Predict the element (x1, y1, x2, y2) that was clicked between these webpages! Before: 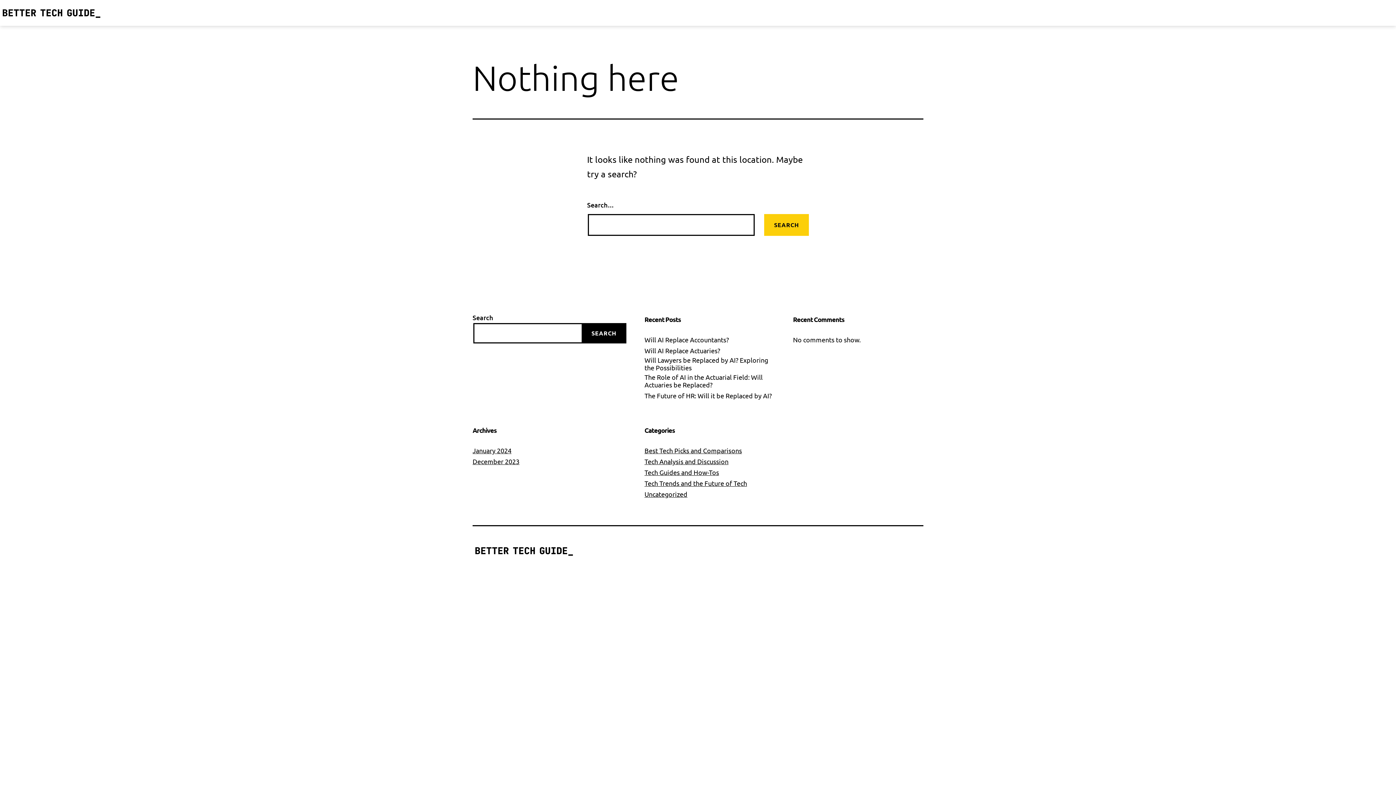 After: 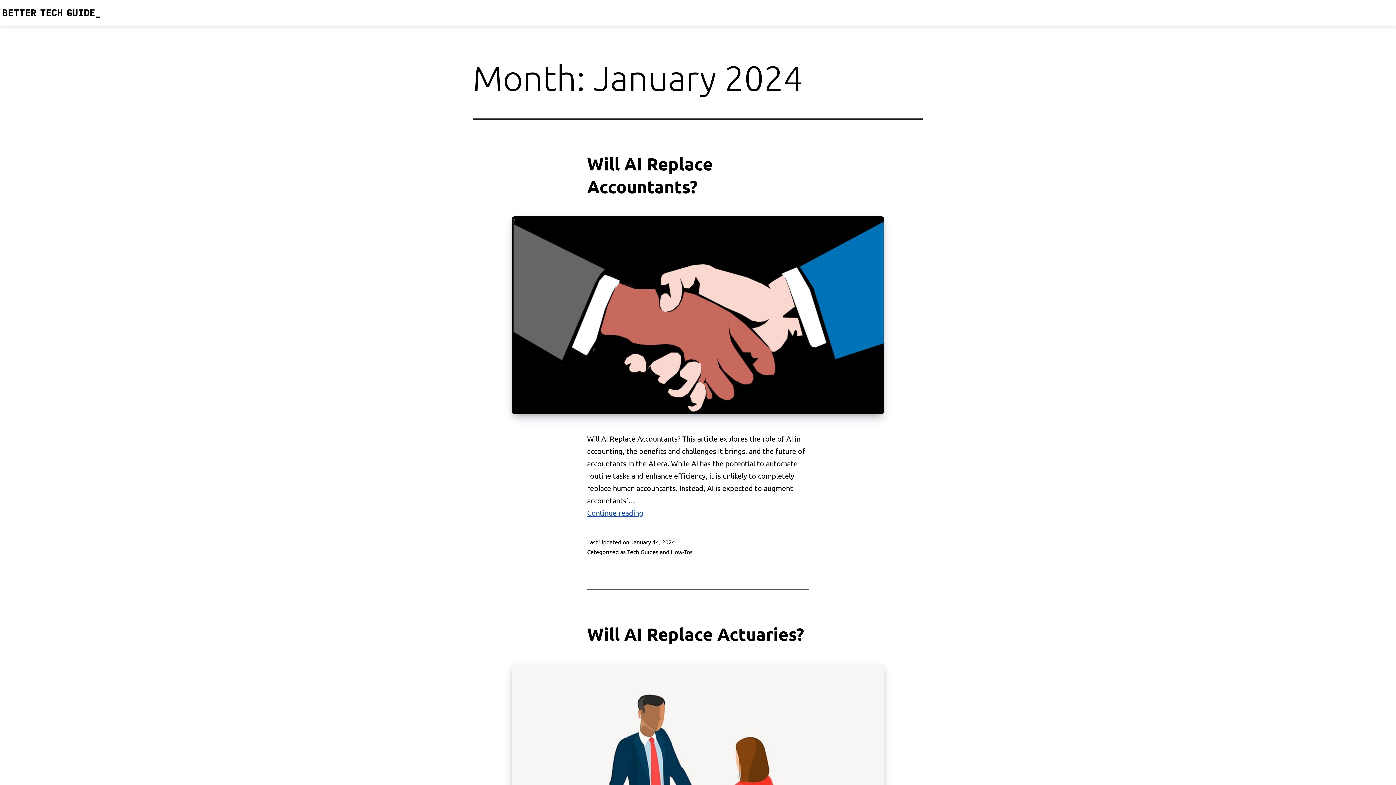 Action: bbox: (472, 446, 511, 454) label: January 2024